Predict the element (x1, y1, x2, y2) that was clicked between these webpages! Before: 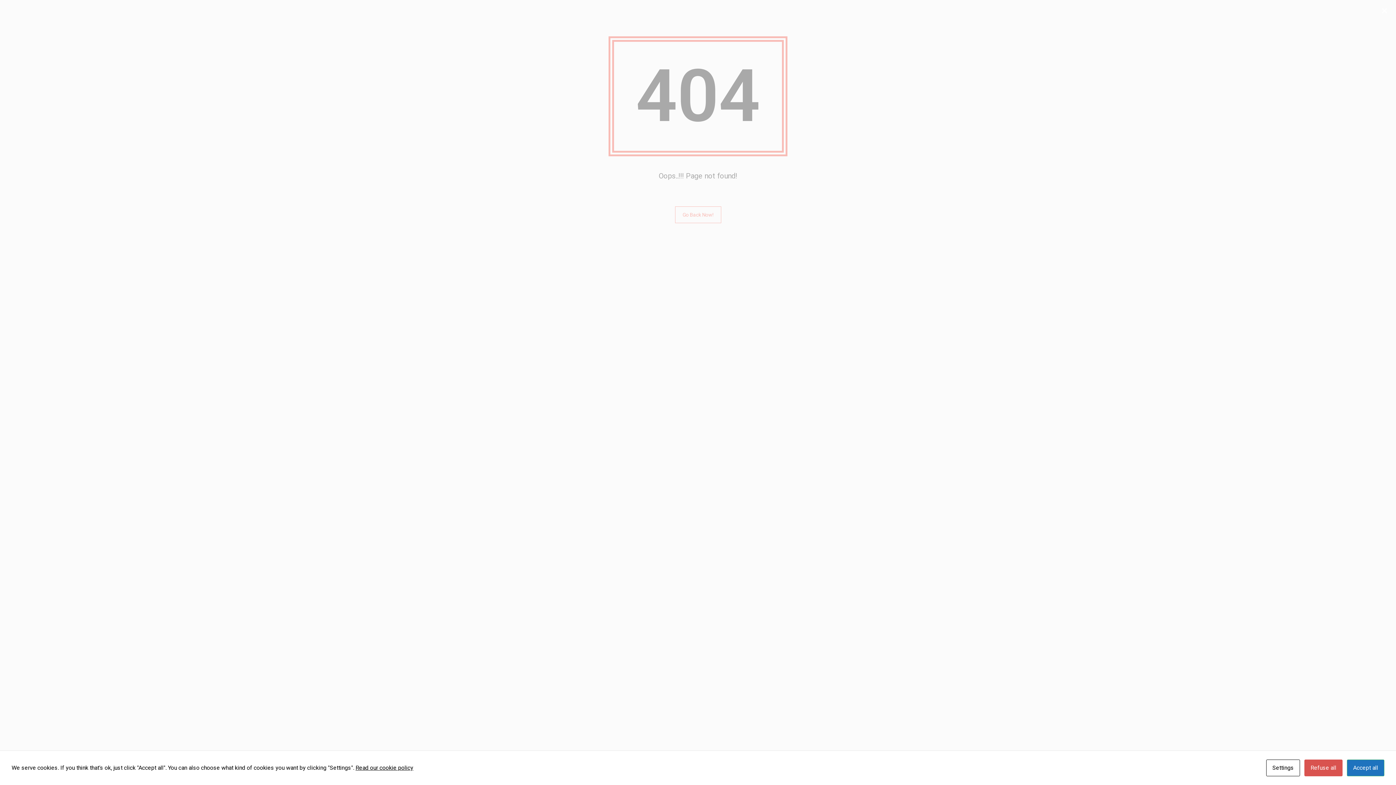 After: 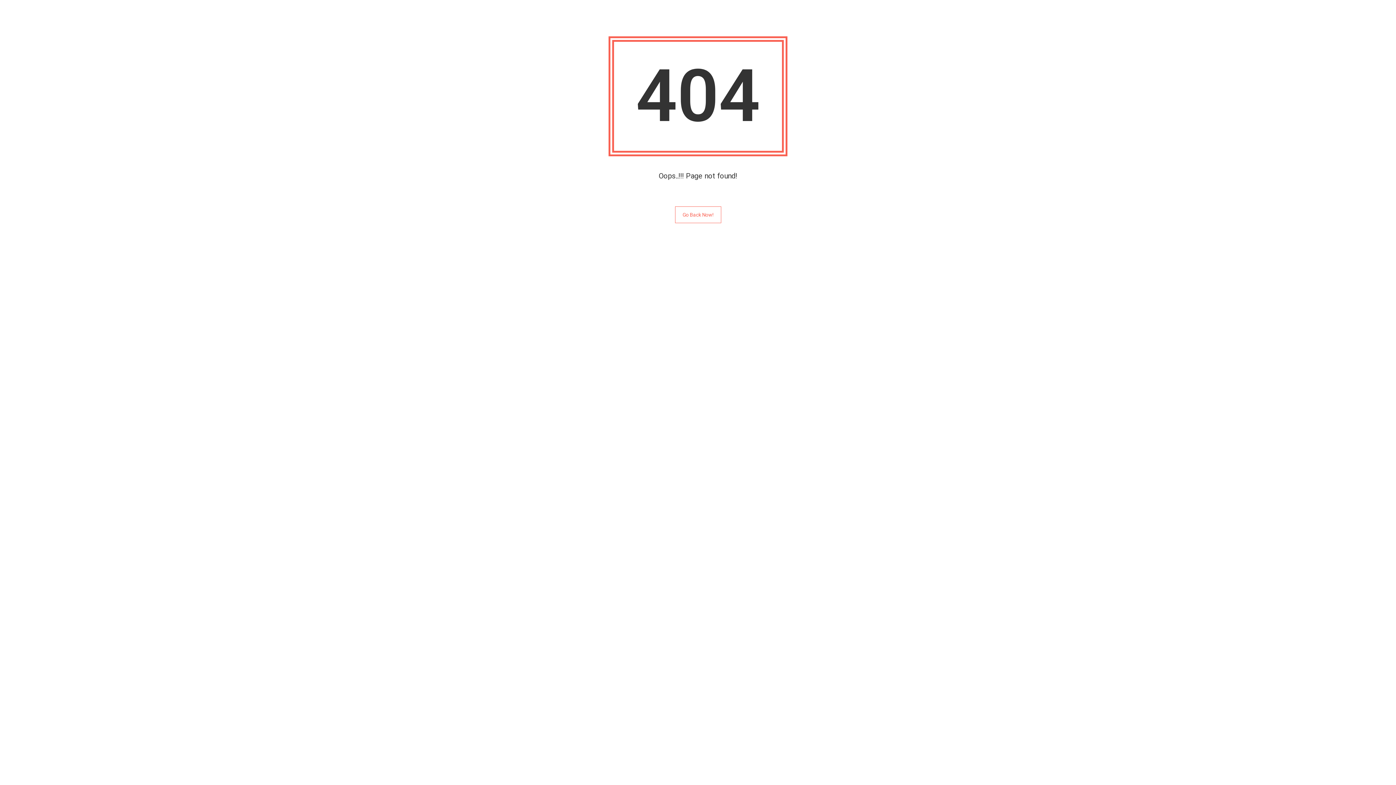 Action: label: × bbox: (1378, 5, 1390, 15)